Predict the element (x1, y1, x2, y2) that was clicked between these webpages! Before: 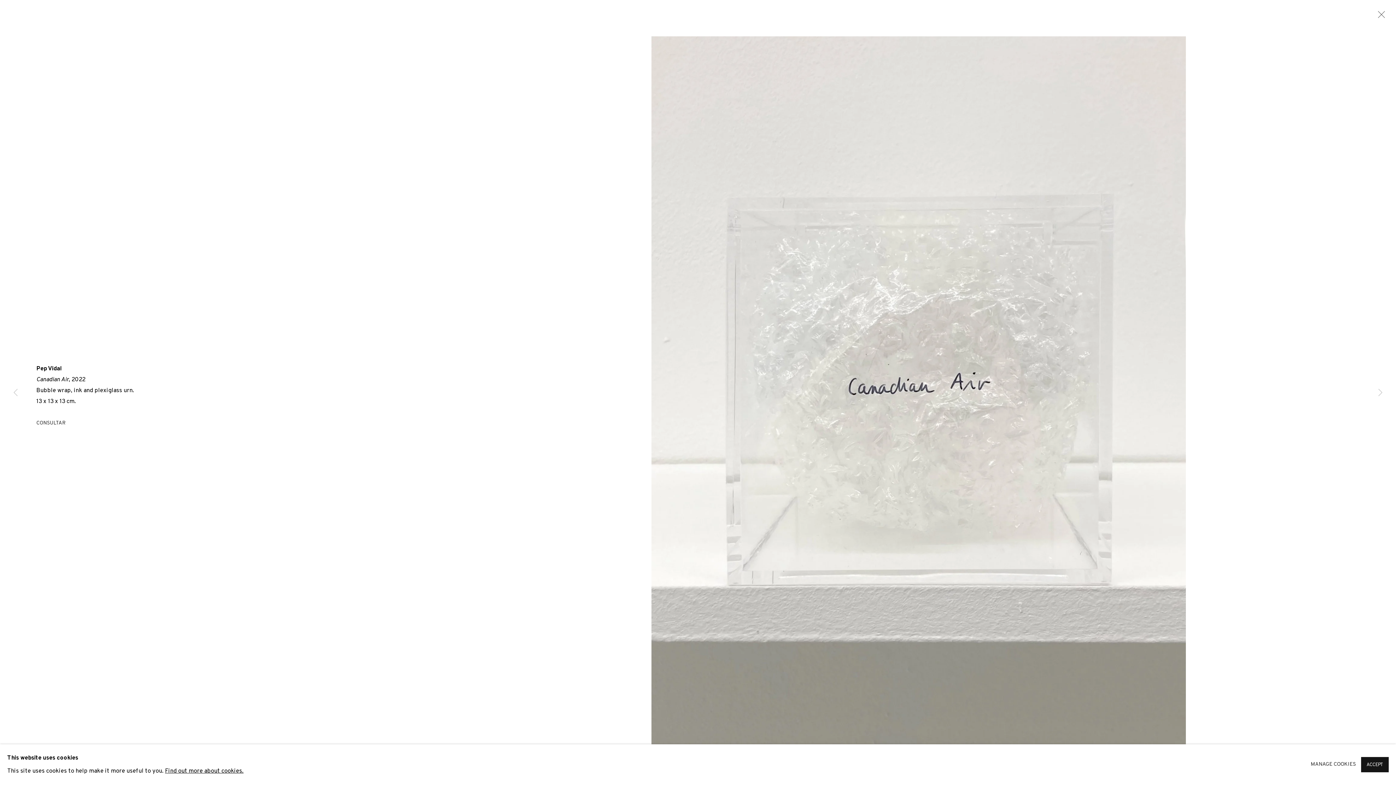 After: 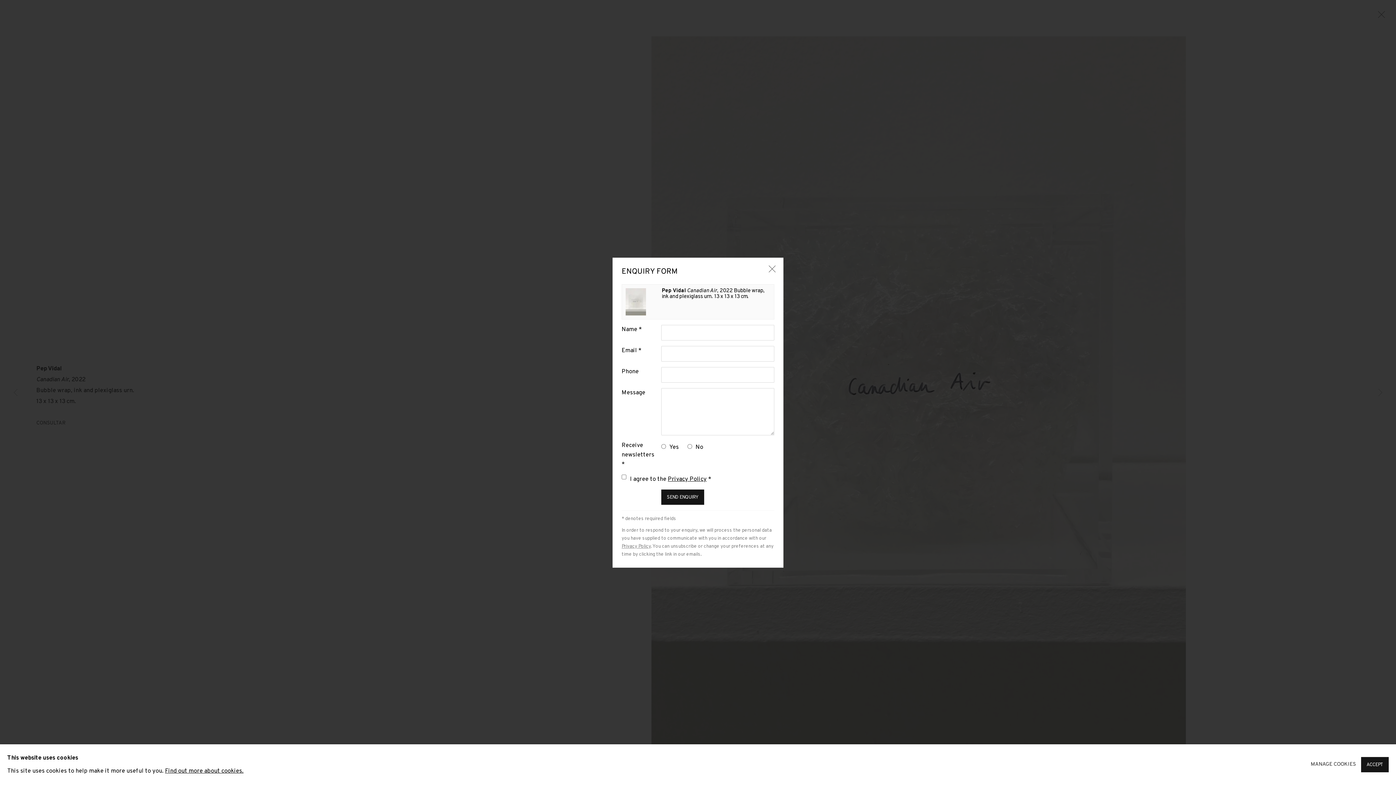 Action: bbox: (36, 418, 459, 429) label: CONSULTAR